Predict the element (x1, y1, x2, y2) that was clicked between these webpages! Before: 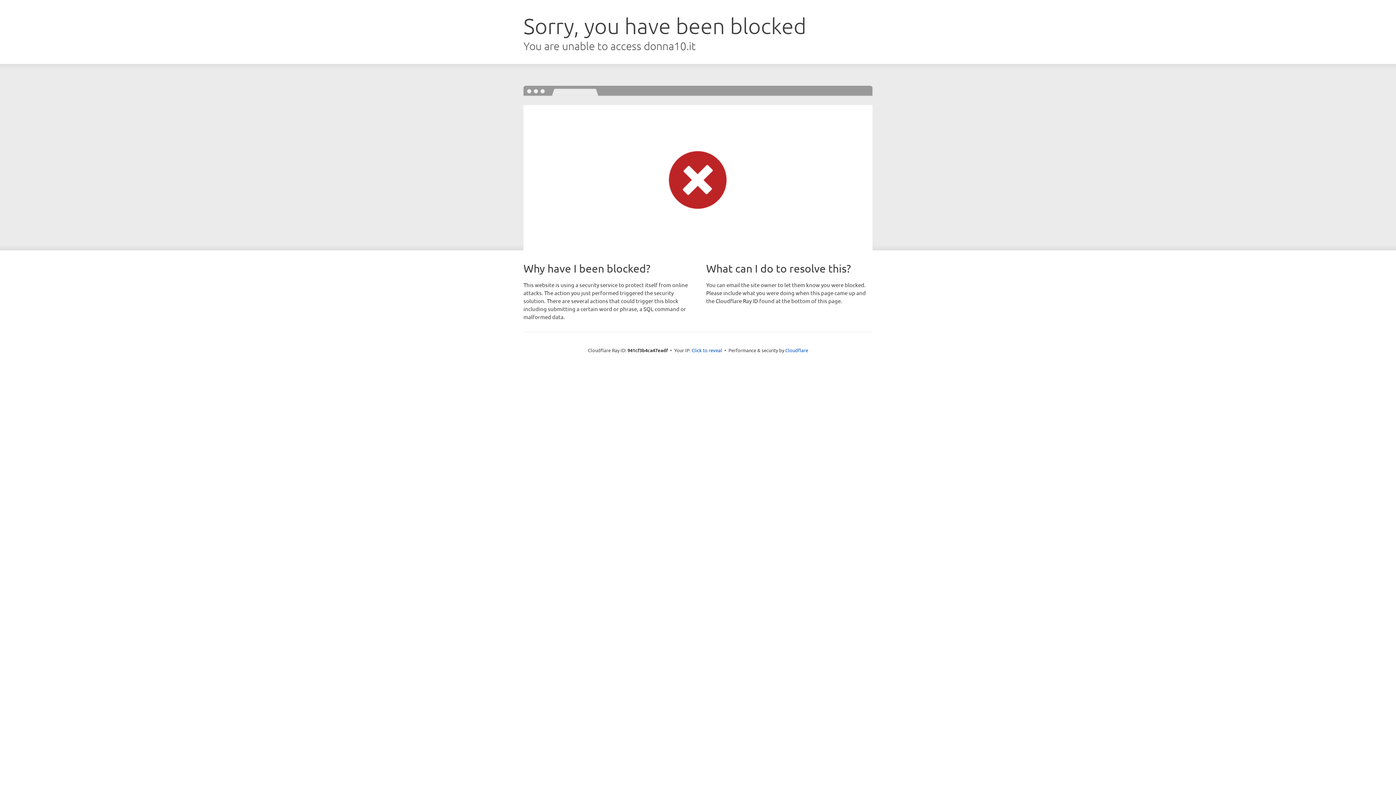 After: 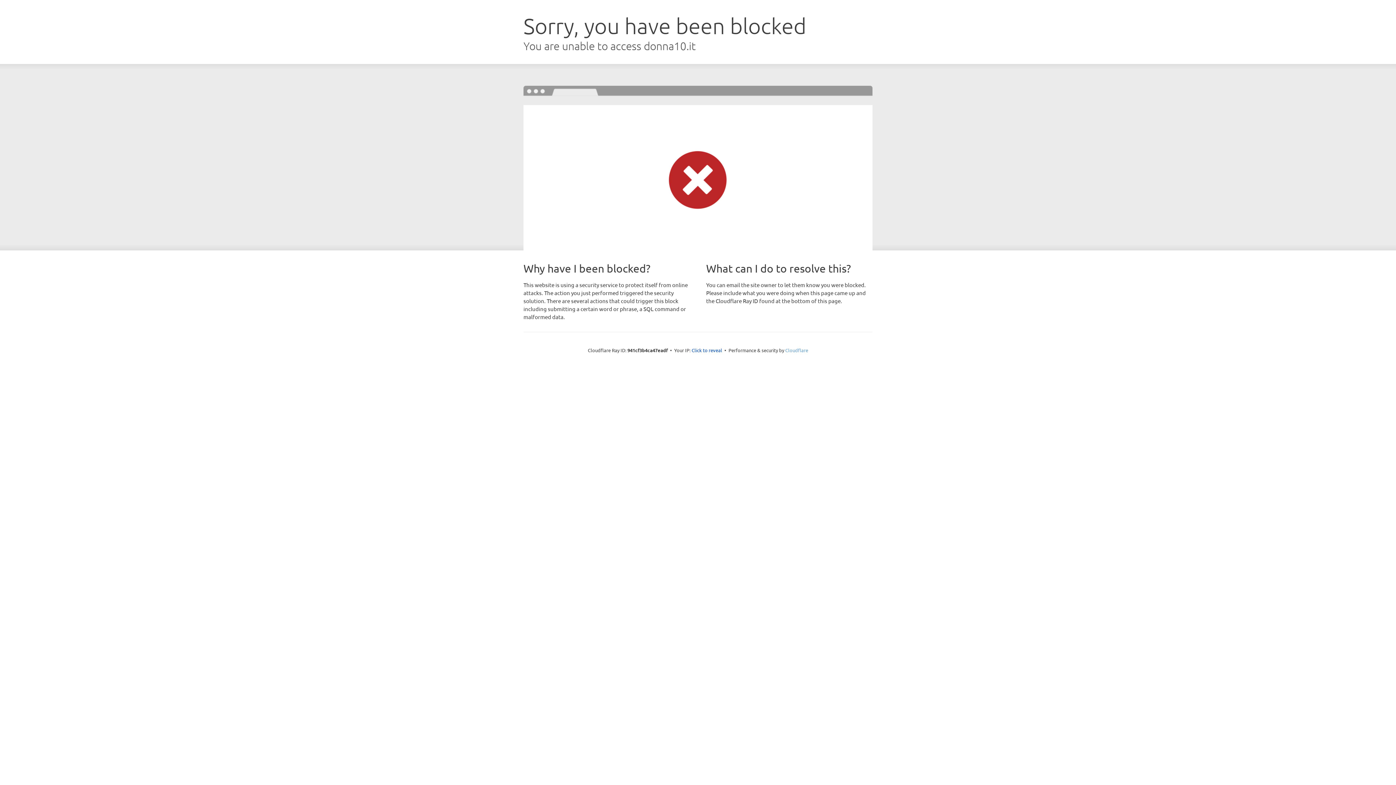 Action: bbox: (785, 347, 808, 353) label: Cloudflare